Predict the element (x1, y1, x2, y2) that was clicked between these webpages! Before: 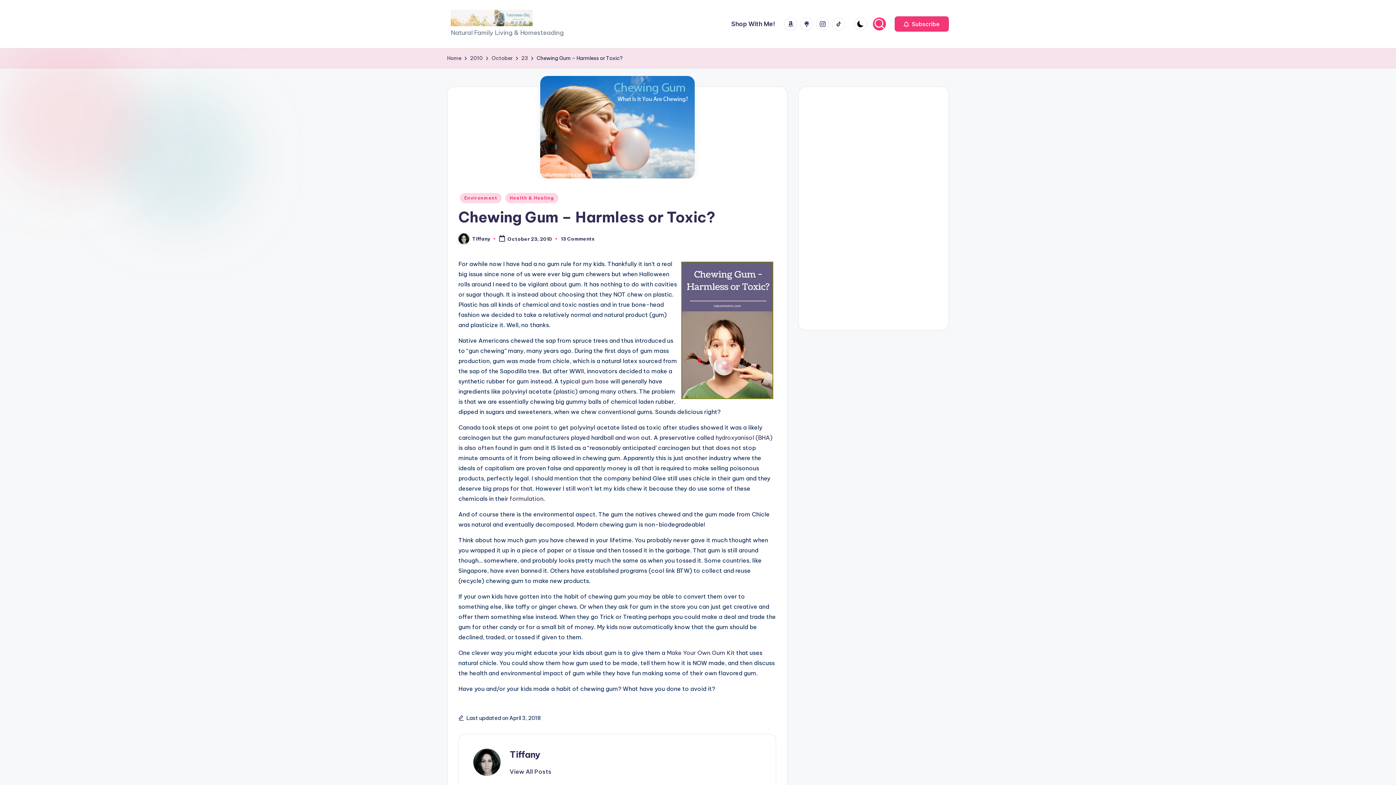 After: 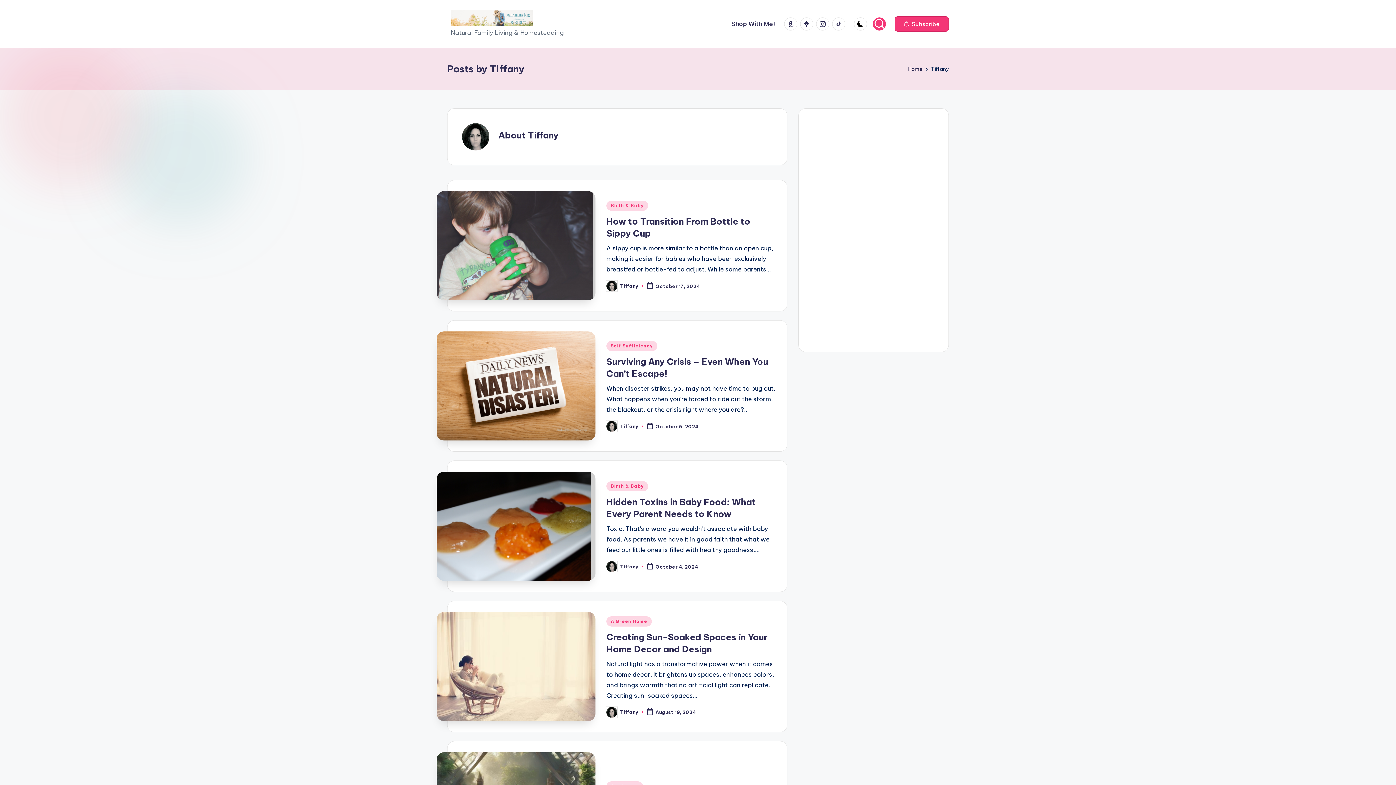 Action: label: View All Posts bbox: (509, 768, 551, 775)